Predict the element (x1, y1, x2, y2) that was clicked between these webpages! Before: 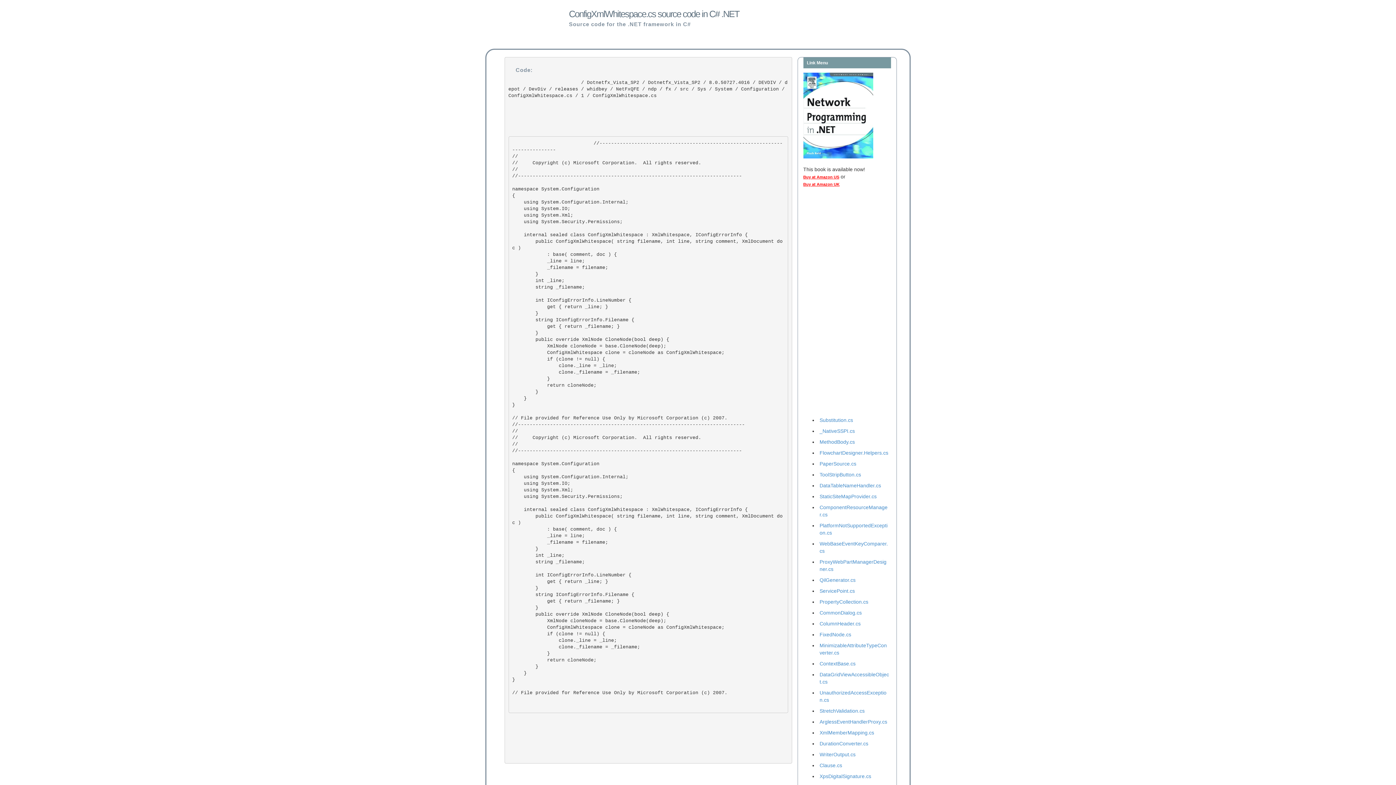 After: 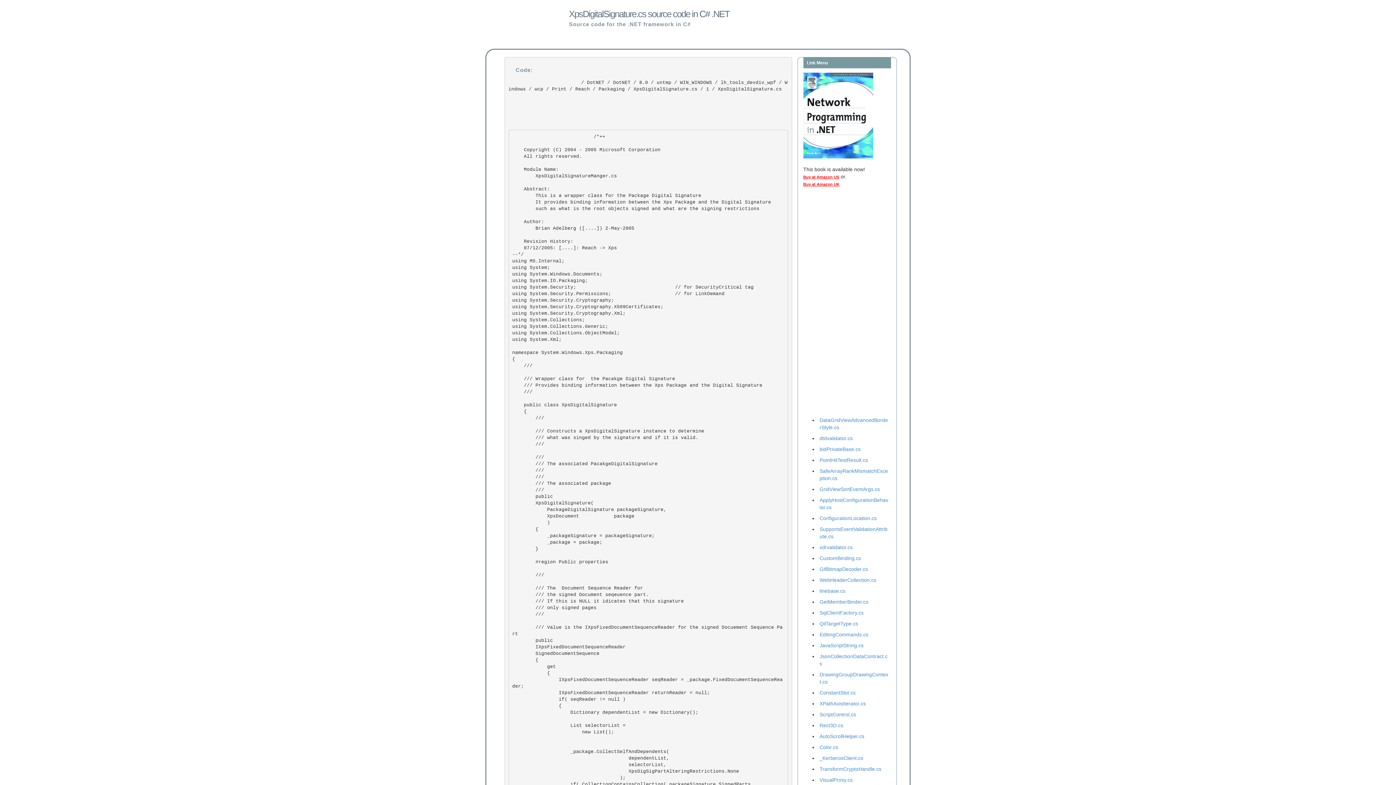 Action: bbox: (819, 773, 871, 779) label: XpsDigitalSignature.cs